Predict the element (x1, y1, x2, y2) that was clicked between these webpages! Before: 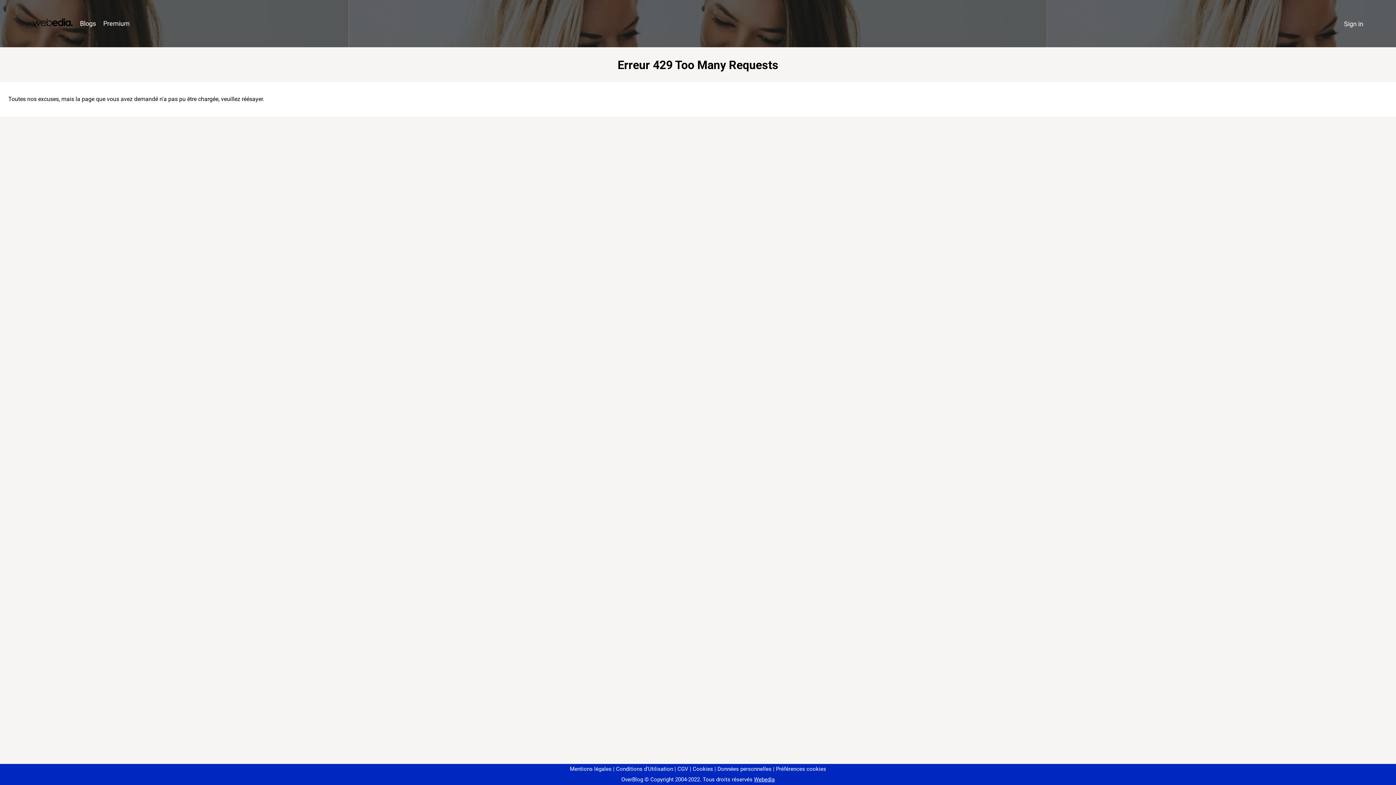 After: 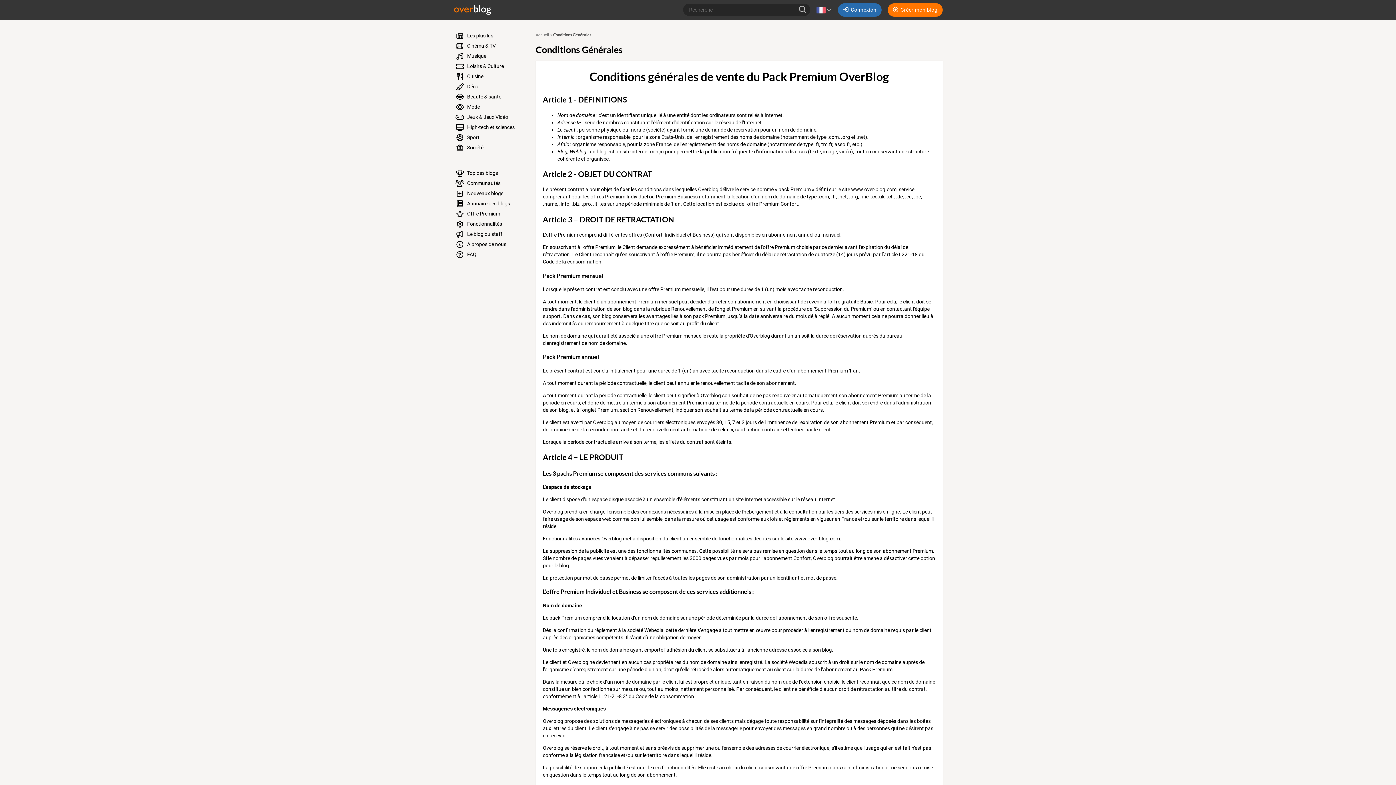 Action: label: CGV bbox: (674, 766, 688, 772)